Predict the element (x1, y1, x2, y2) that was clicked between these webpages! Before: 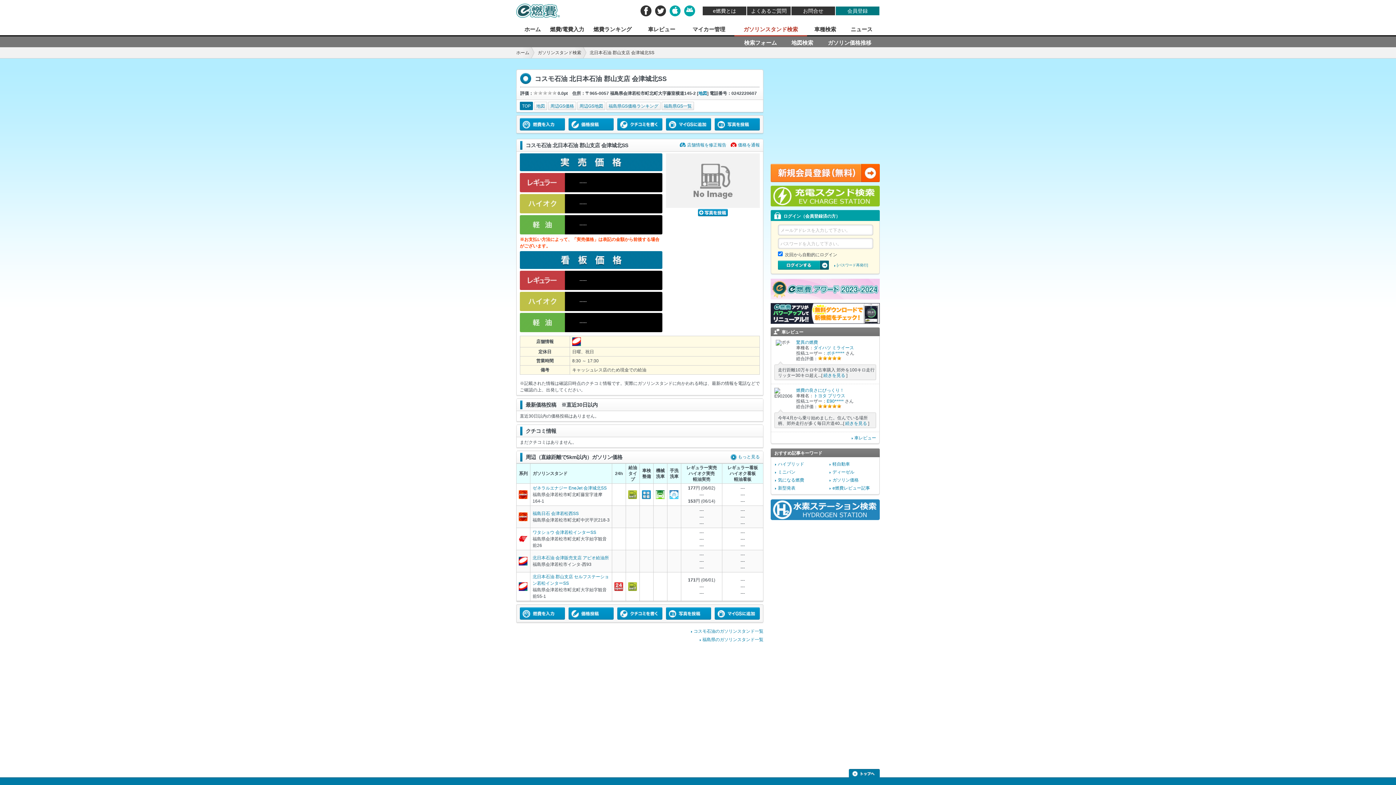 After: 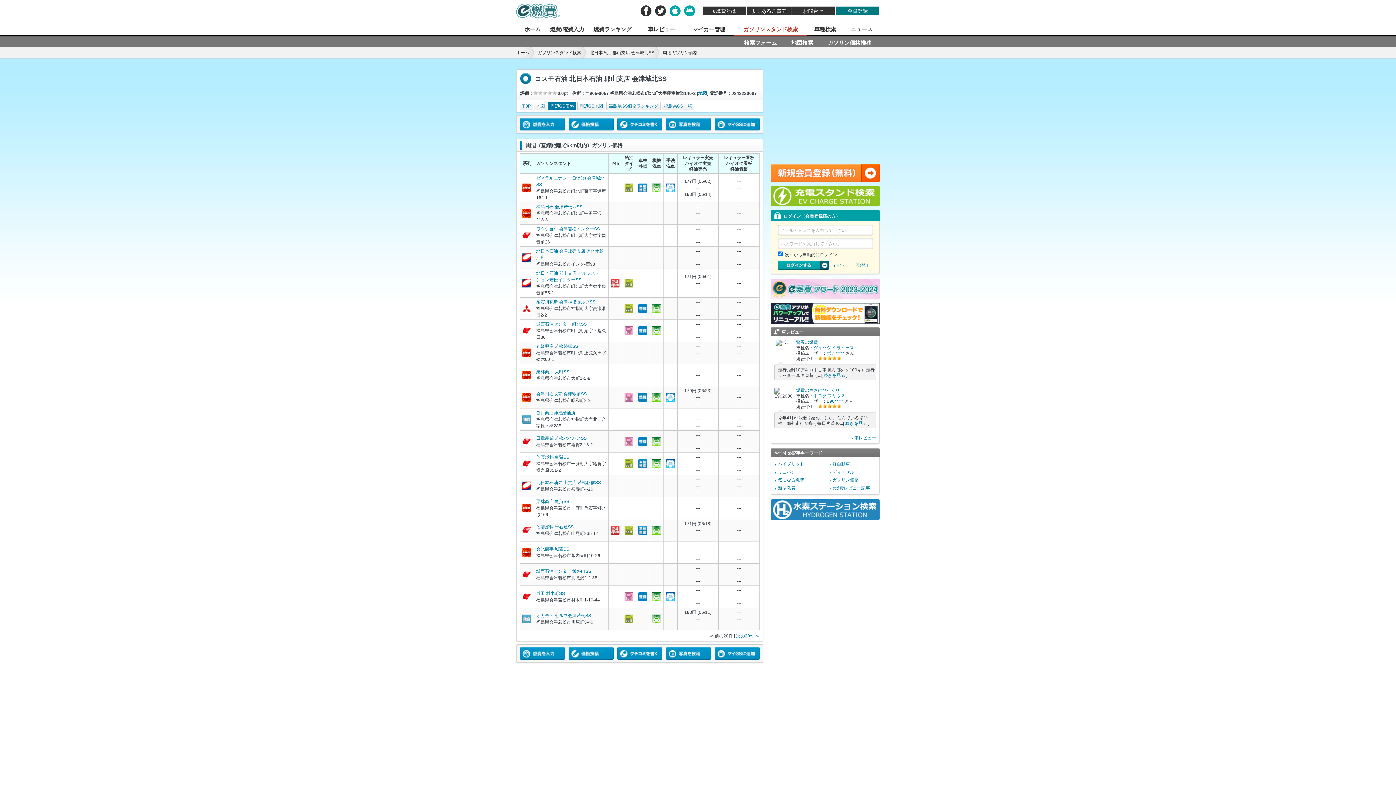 Action: label: もっと見る bbox: (730, 454, 760, 460)